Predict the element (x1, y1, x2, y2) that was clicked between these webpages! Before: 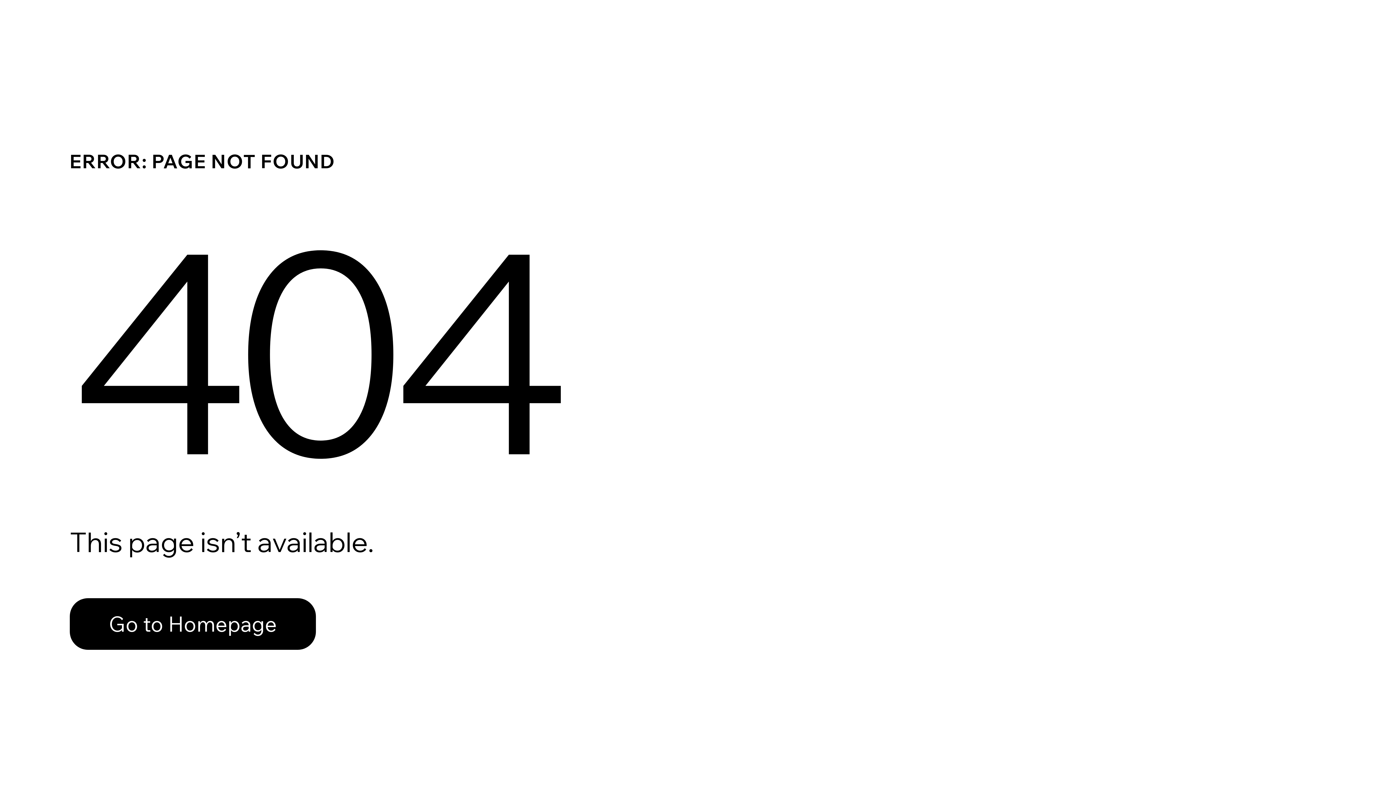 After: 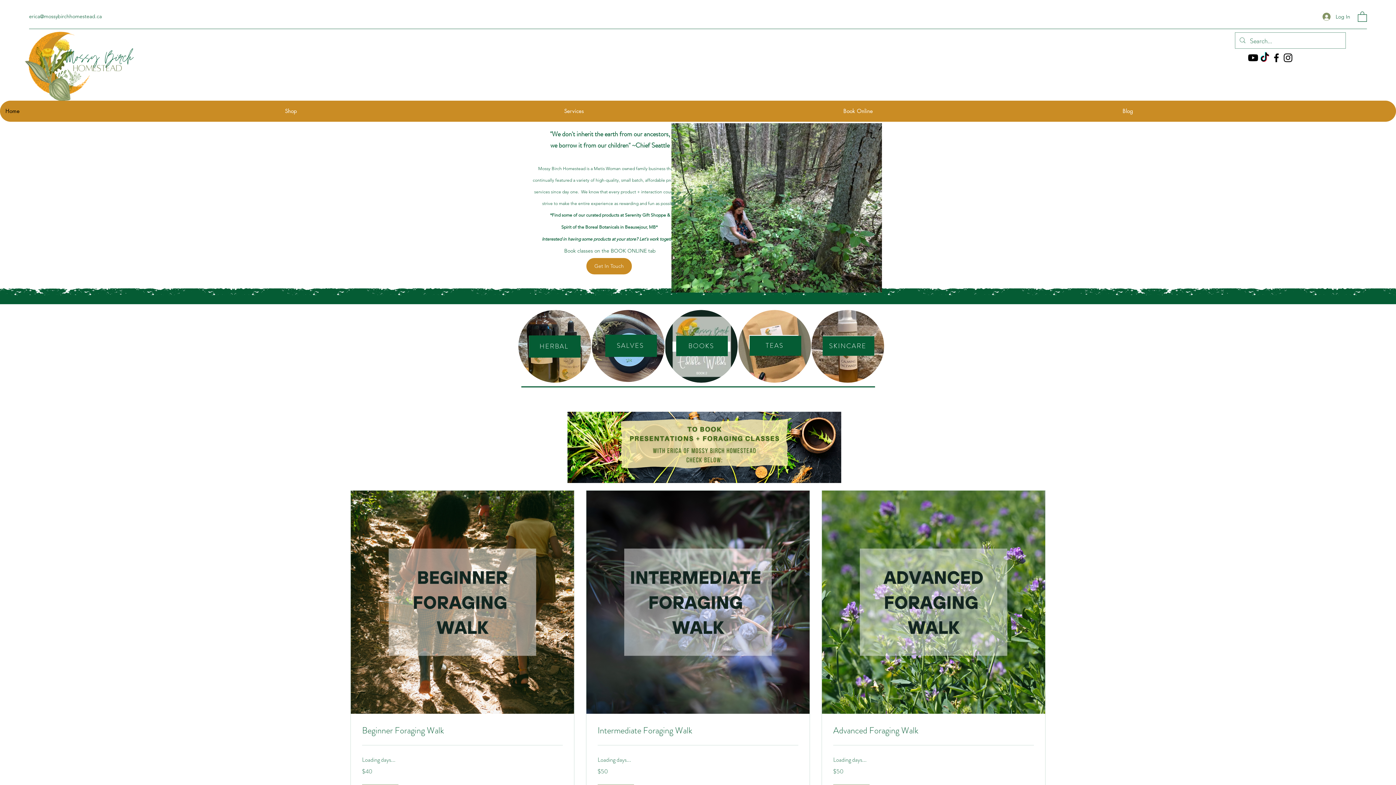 Action: bbox: (69, 582, 768, 659) label: Go to Homepage